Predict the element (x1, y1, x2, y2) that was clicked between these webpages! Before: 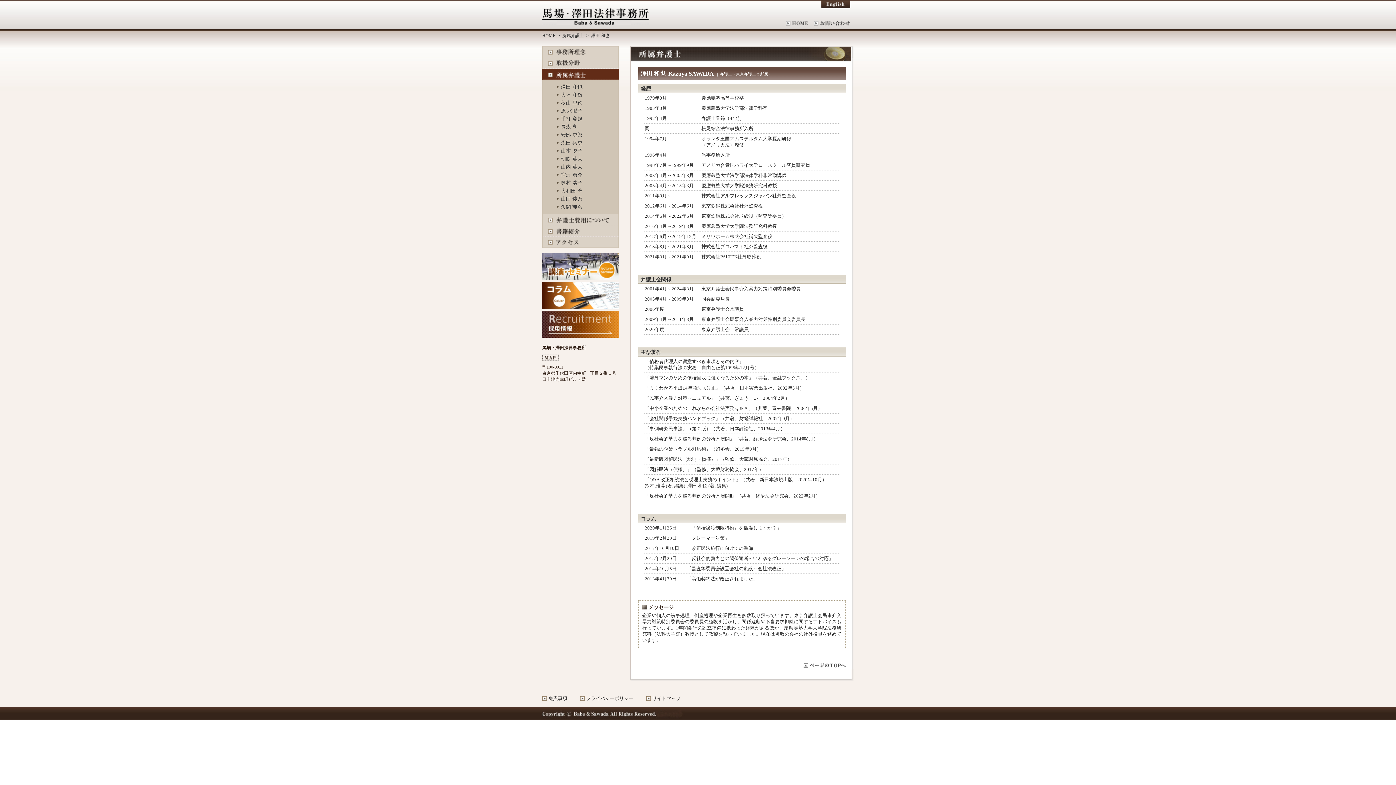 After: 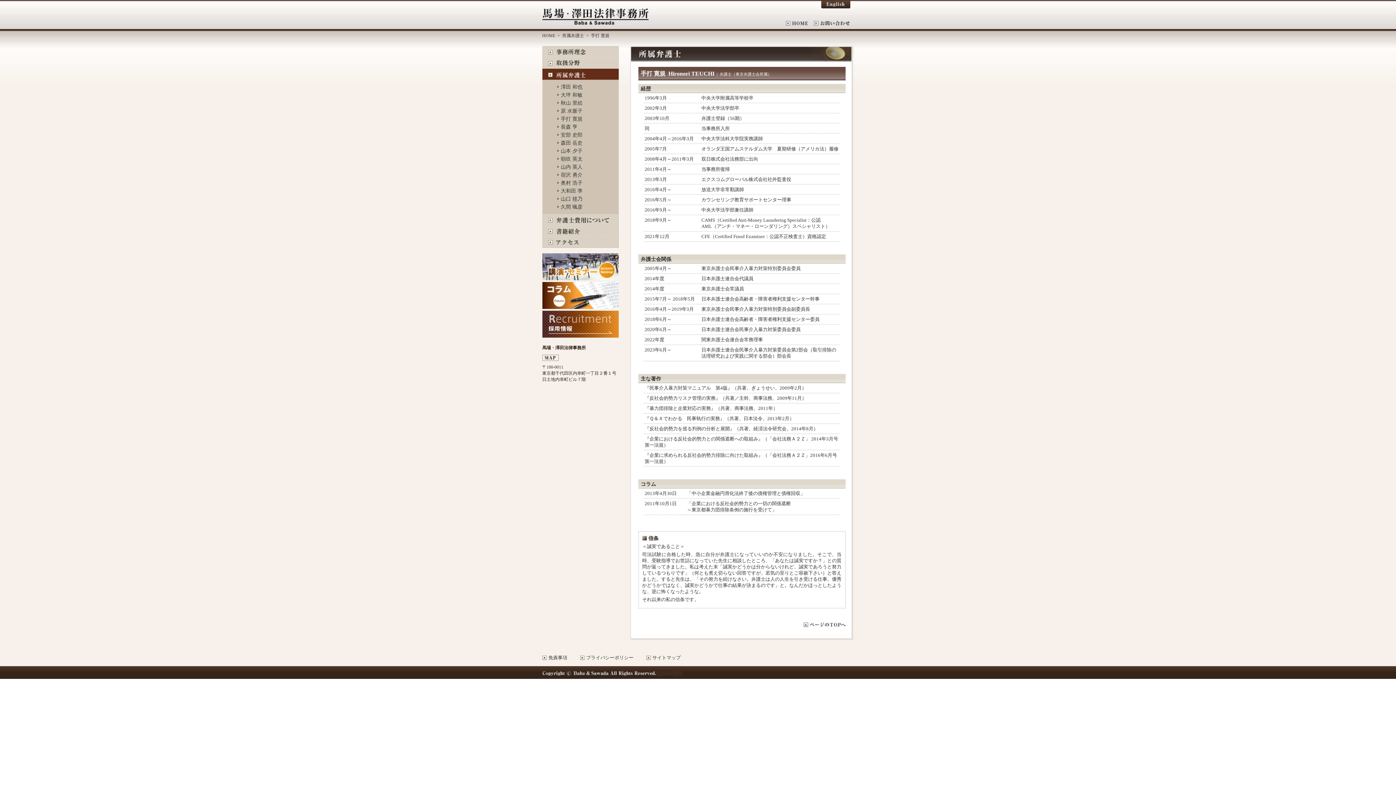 Action: label: 手打 寛規 bbox: (560, 116, 582, 121)